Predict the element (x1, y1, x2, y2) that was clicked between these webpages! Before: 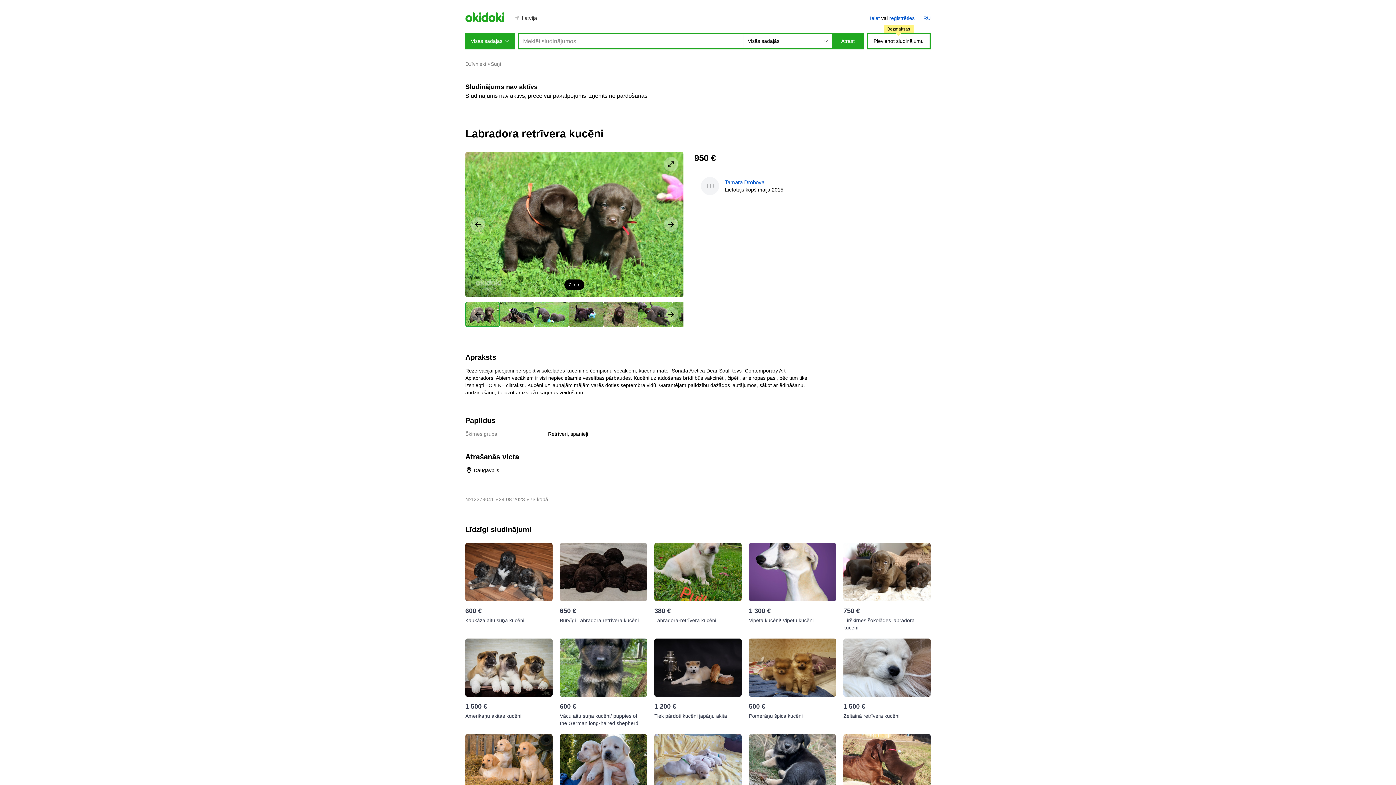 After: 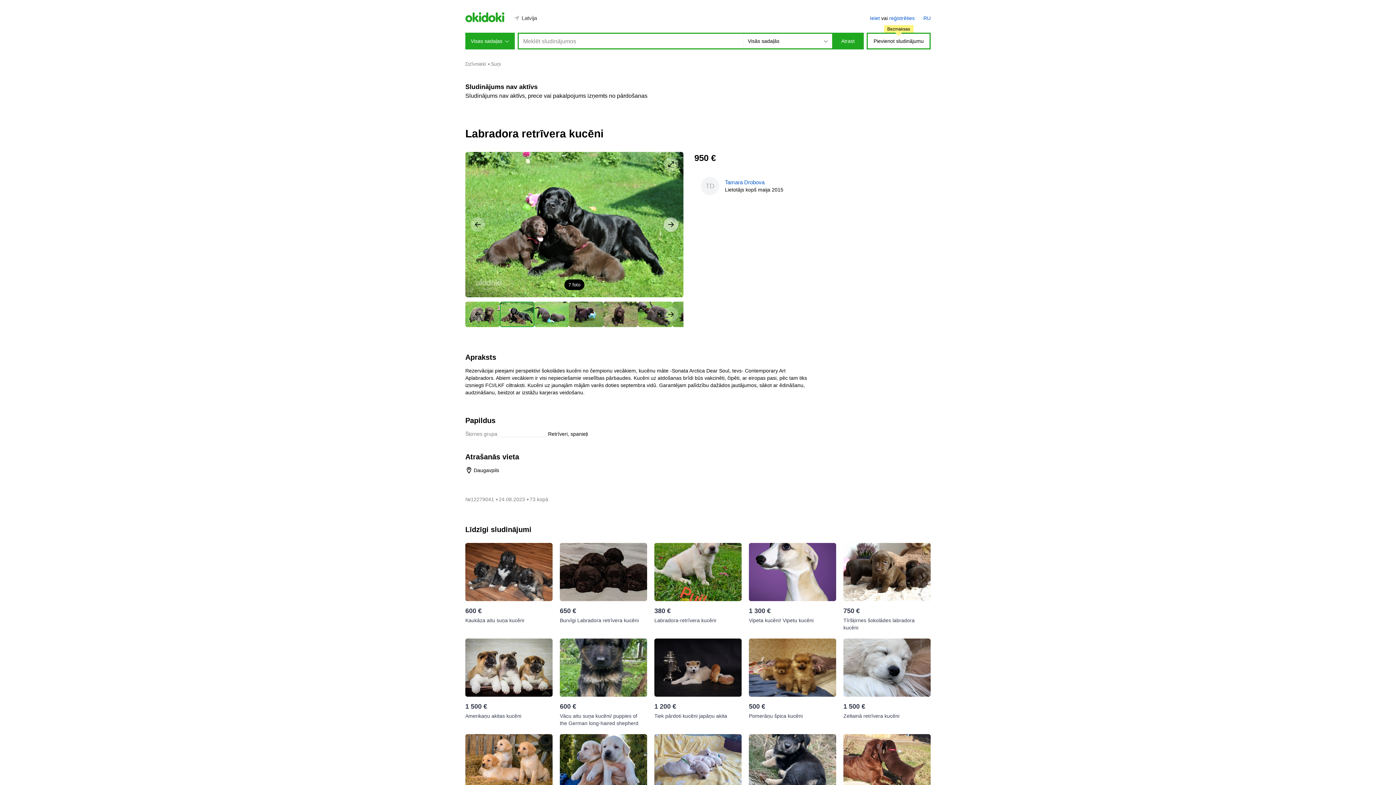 Action: bbox: (664, 217, 678, 232)